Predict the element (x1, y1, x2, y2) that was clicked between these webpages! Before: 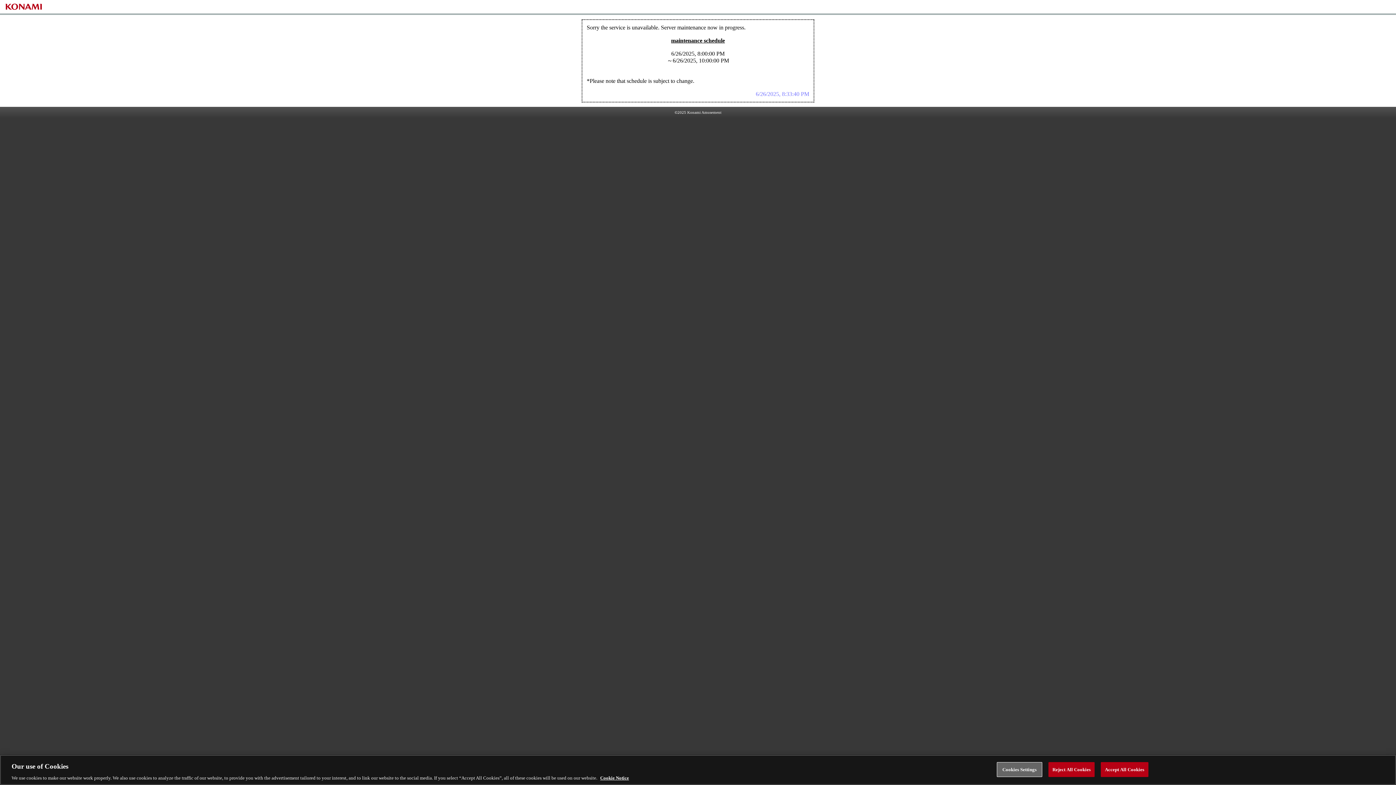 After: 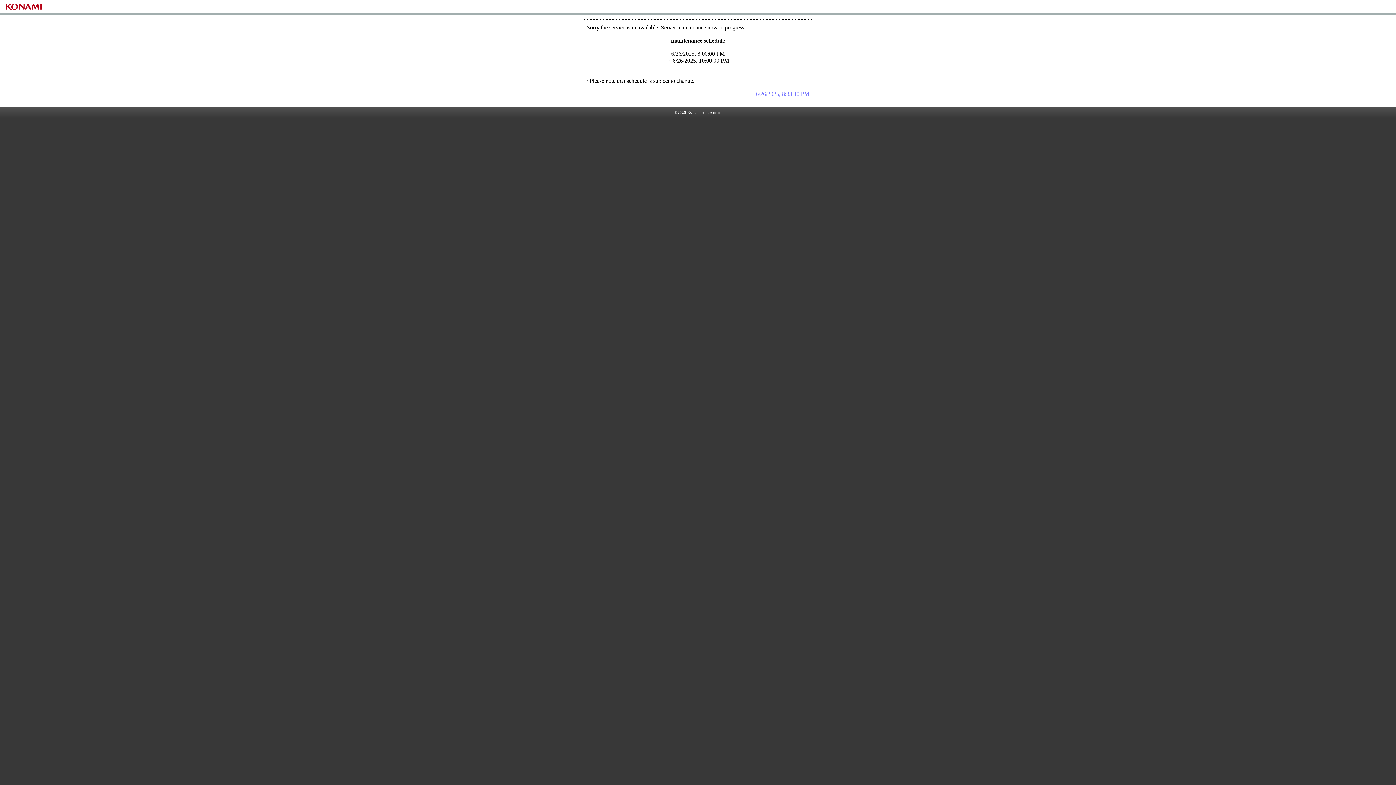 Action: label: Reject All Cookies bbox: (1048, 764, 1095, 779)